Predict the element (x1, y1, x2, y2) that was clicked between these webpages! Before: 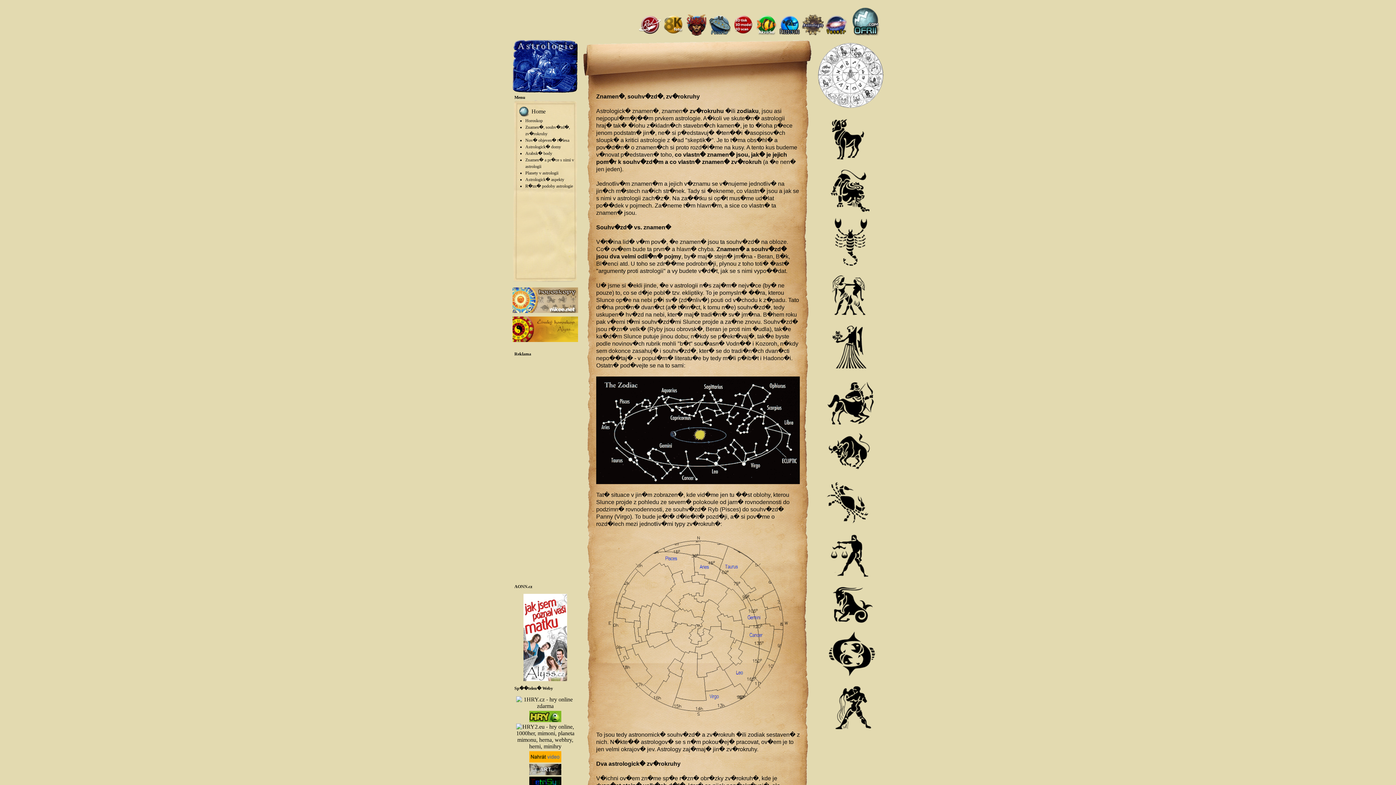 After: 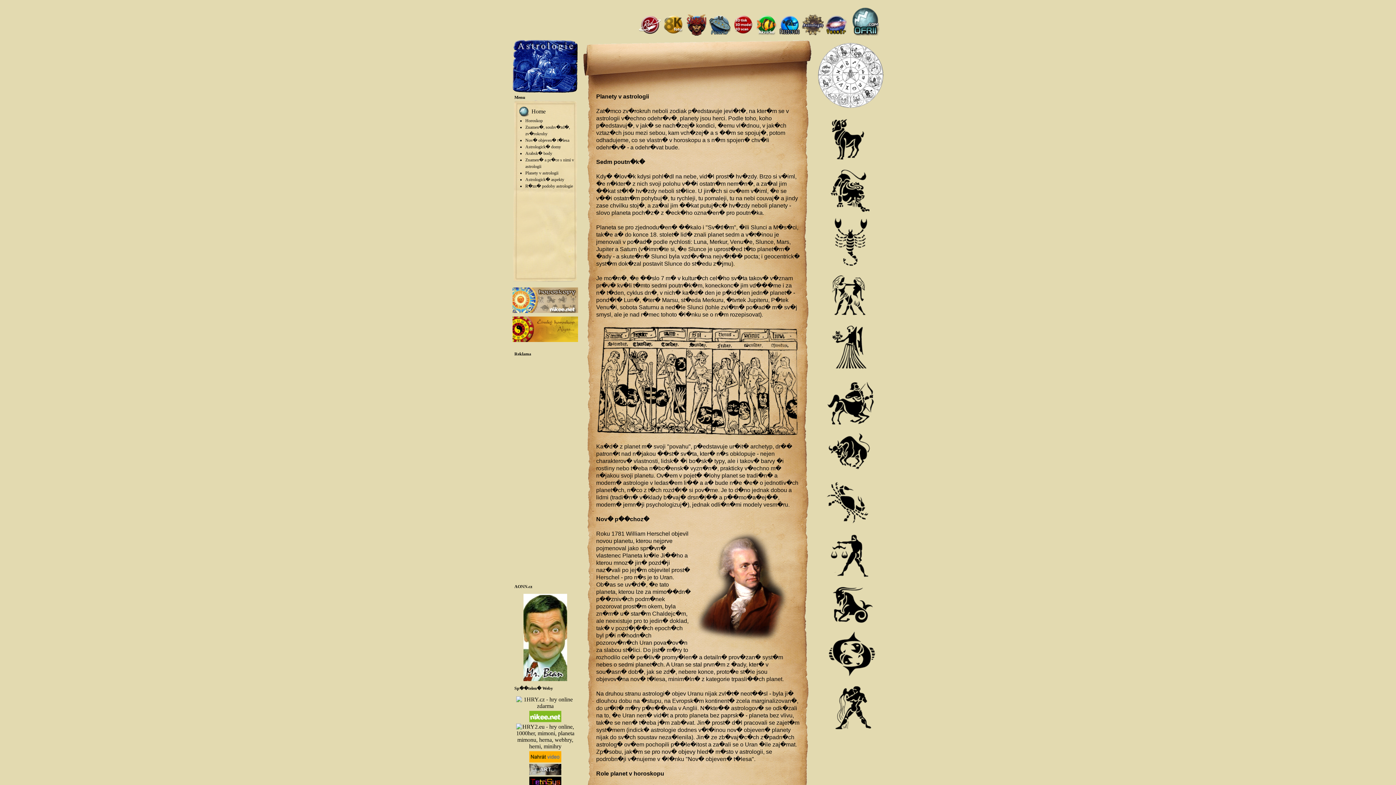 Action: bbox: (525, 170, 558, 175) label: Planety v astrologii